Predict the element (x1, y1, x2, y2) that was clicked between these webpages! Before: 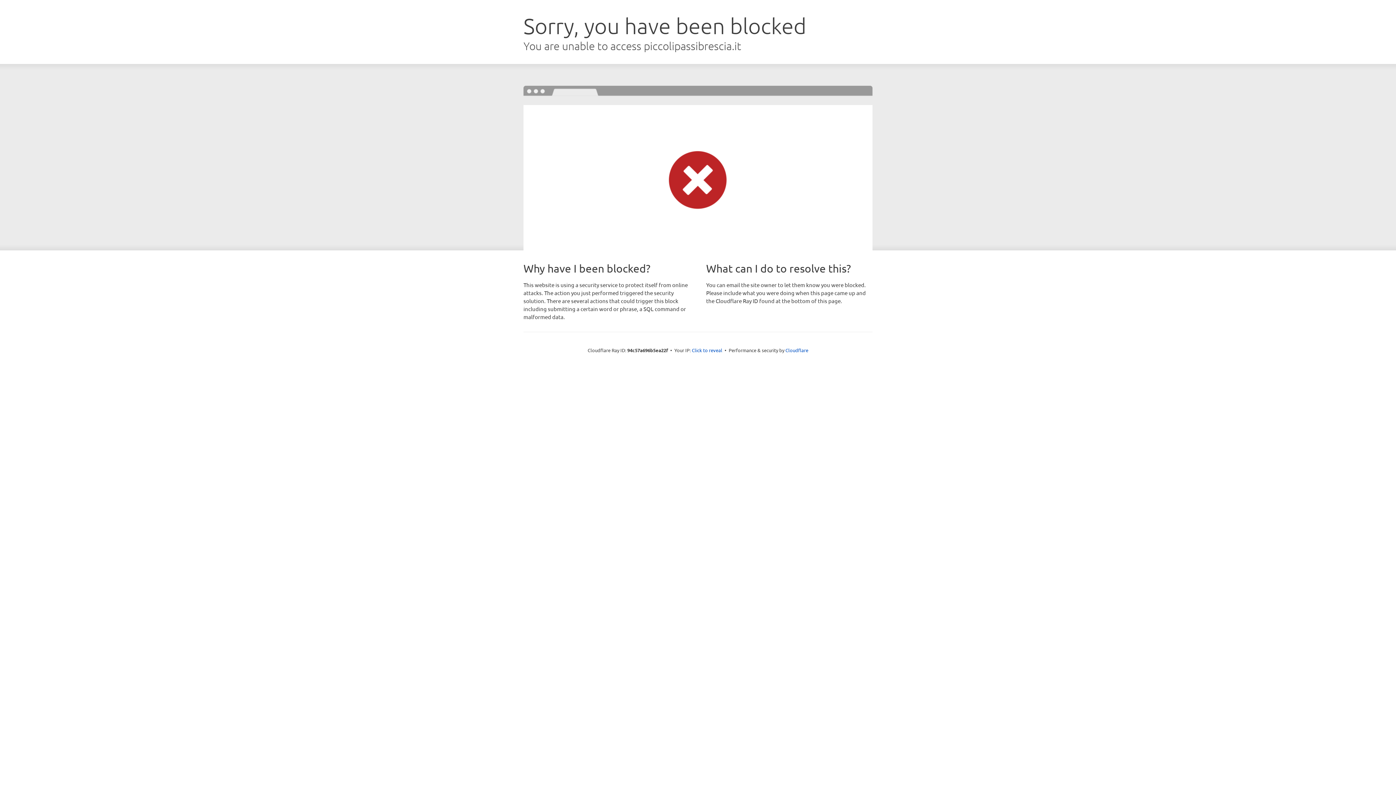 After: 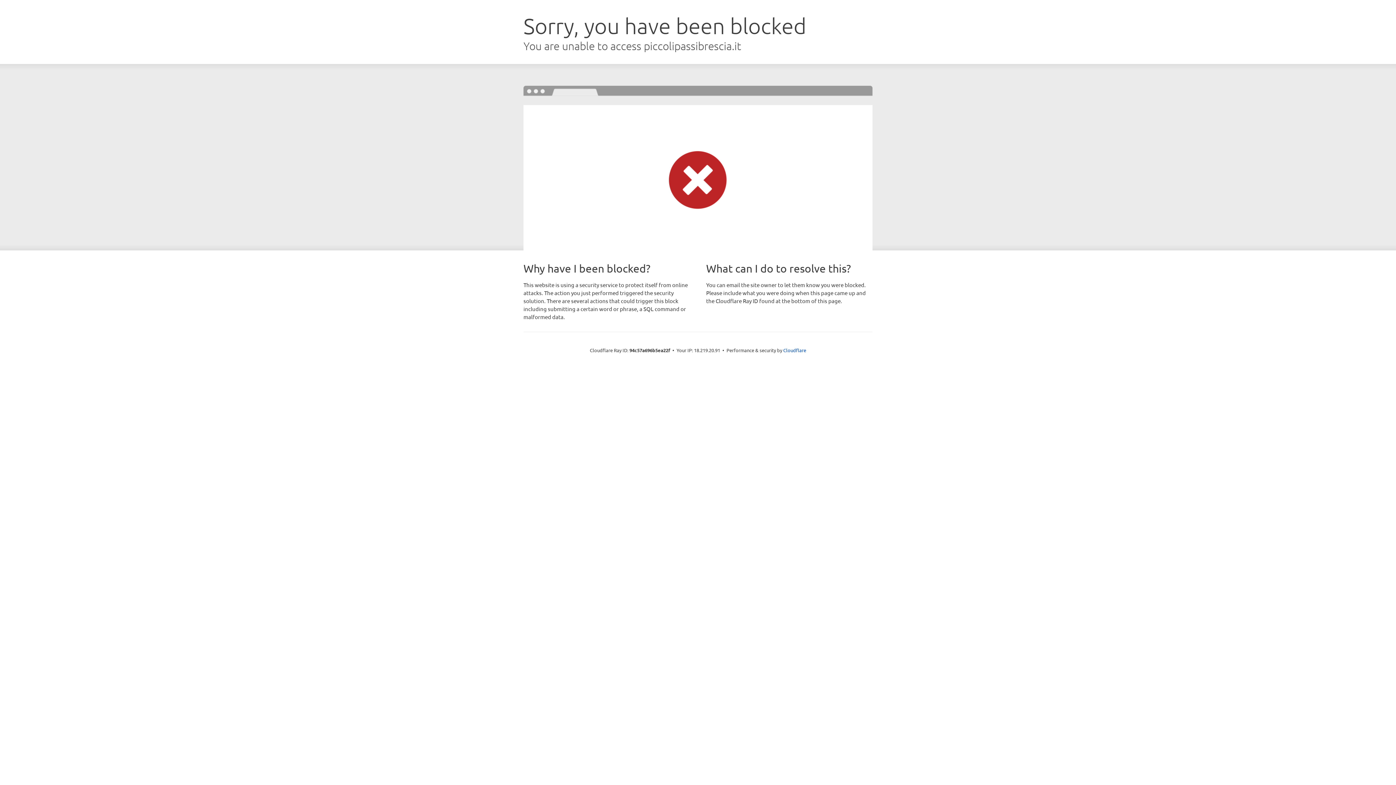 Action: label: Click to reveal bbox: (692, 346, 722, 353)